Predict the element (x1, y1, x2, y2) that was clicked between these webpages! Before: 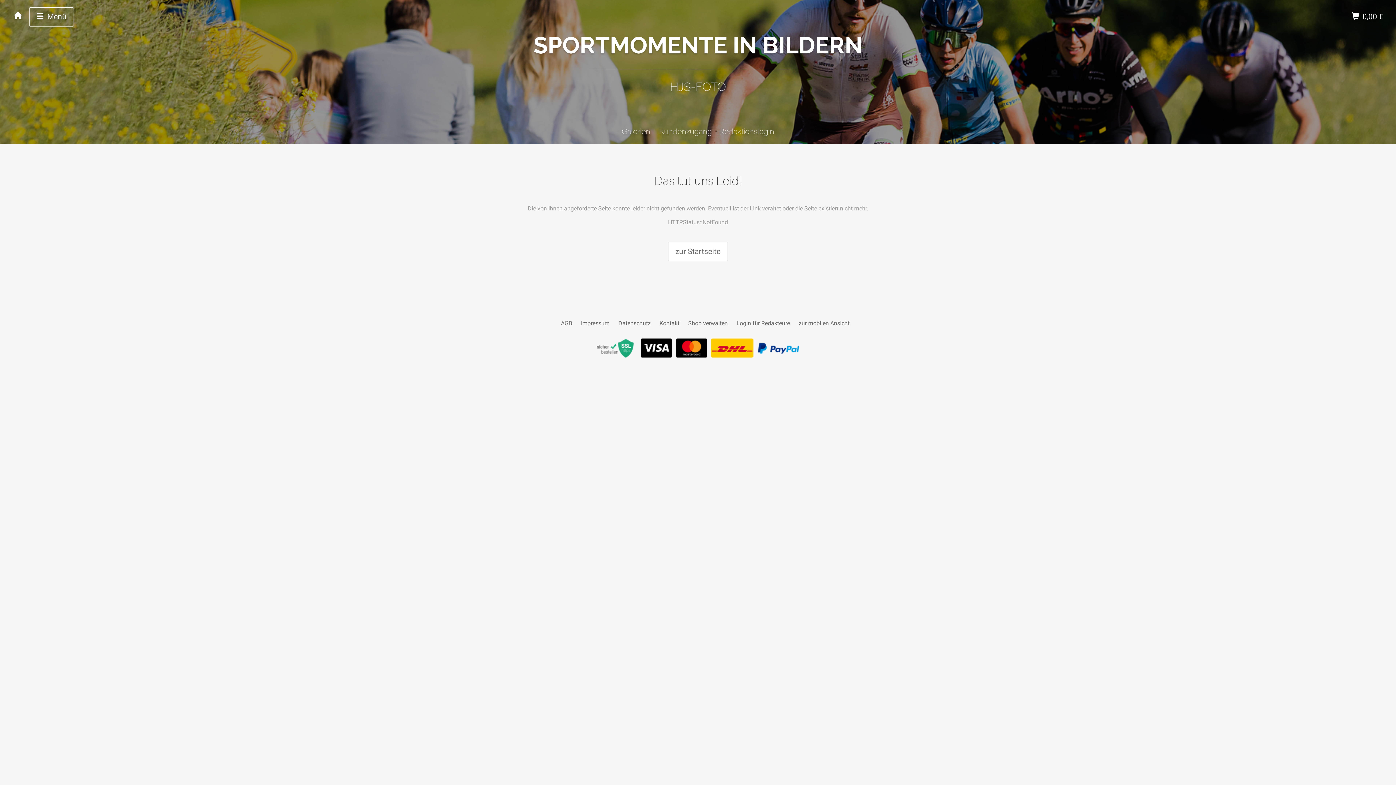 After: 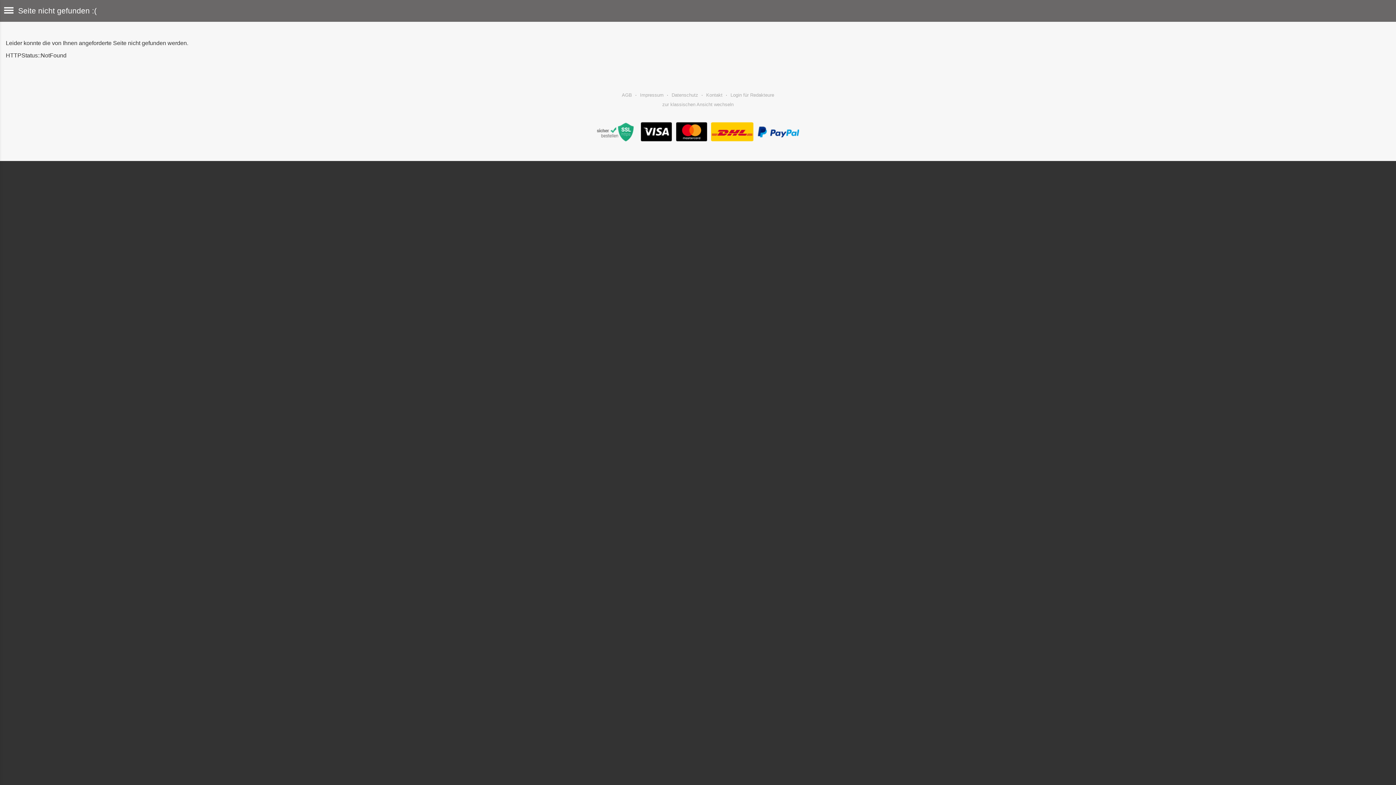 Action: bbox: (798, 320, 849, 326) label: zur mobilen Ansicht